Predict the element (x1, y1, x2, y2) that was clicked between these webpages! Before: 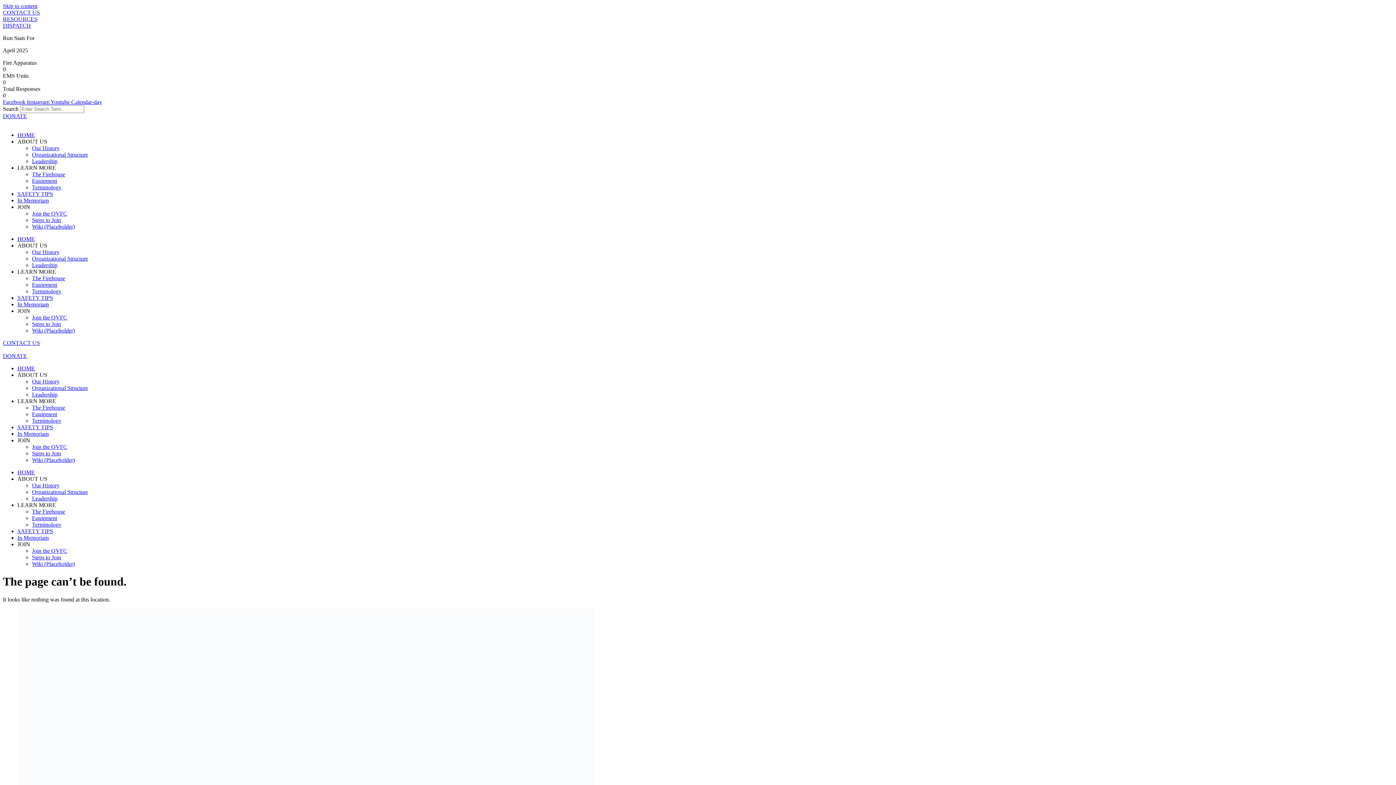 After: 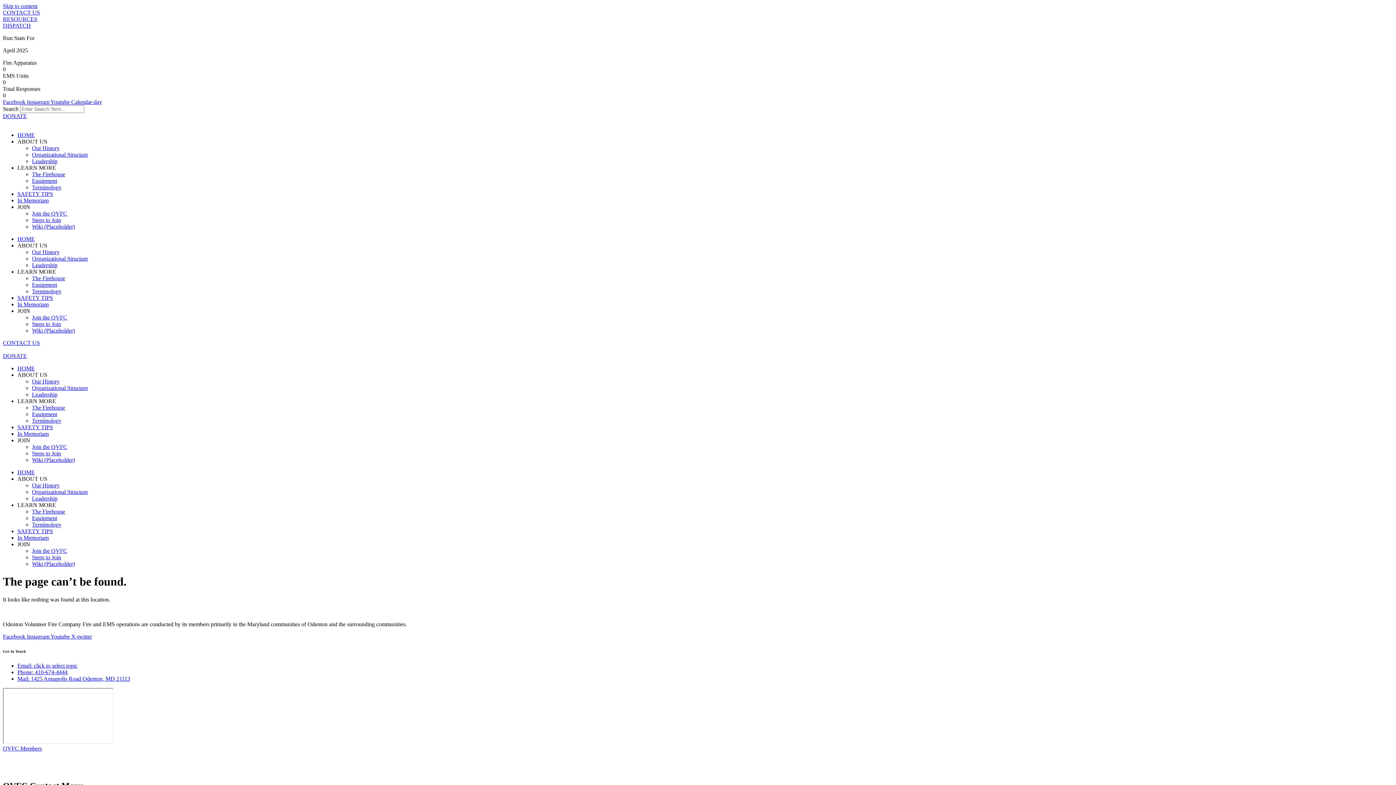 Action: label: DISPATCH bbox: (2, 22, 30, 28)